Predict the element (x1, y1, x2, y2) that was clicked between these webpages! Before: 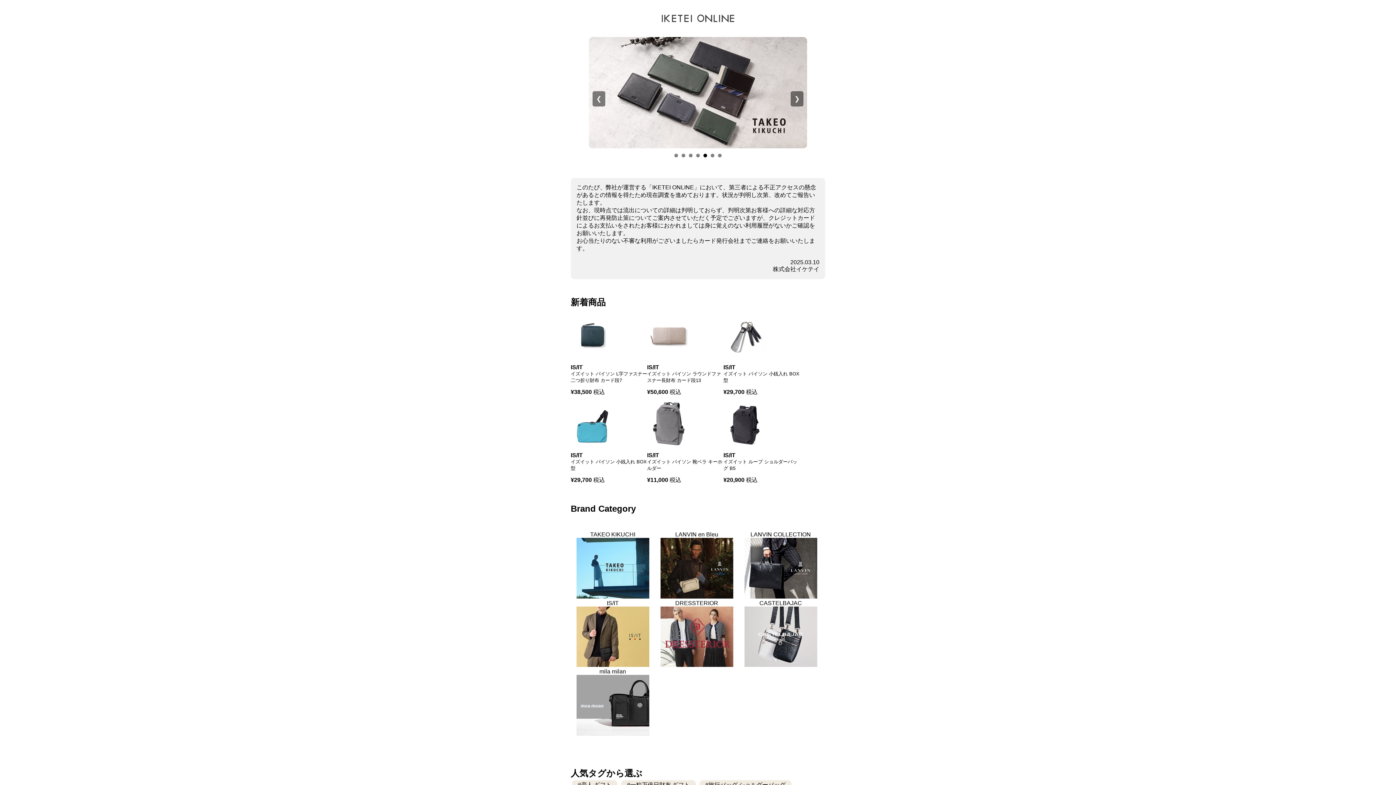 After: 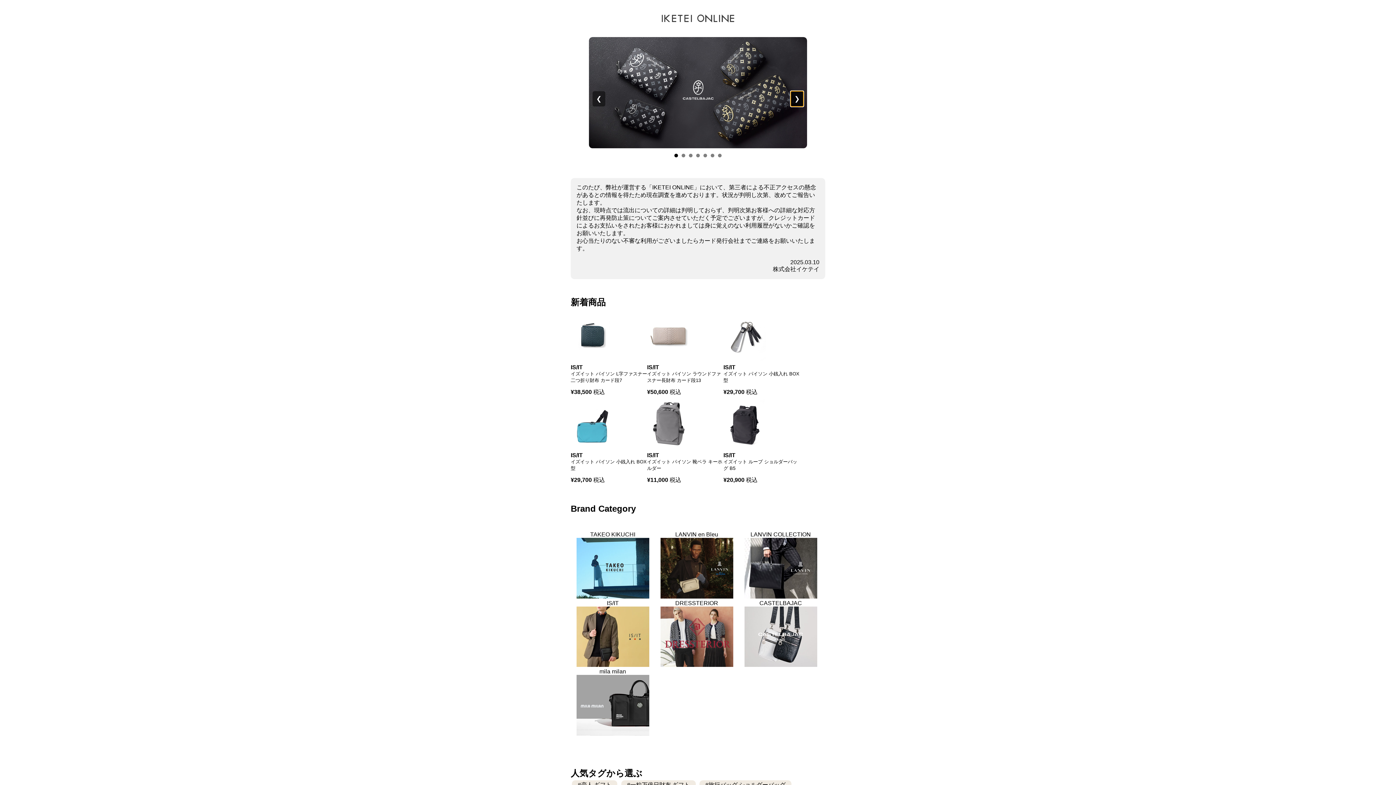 Action: label: ❯ bbox: (790, 91, 803, 106)